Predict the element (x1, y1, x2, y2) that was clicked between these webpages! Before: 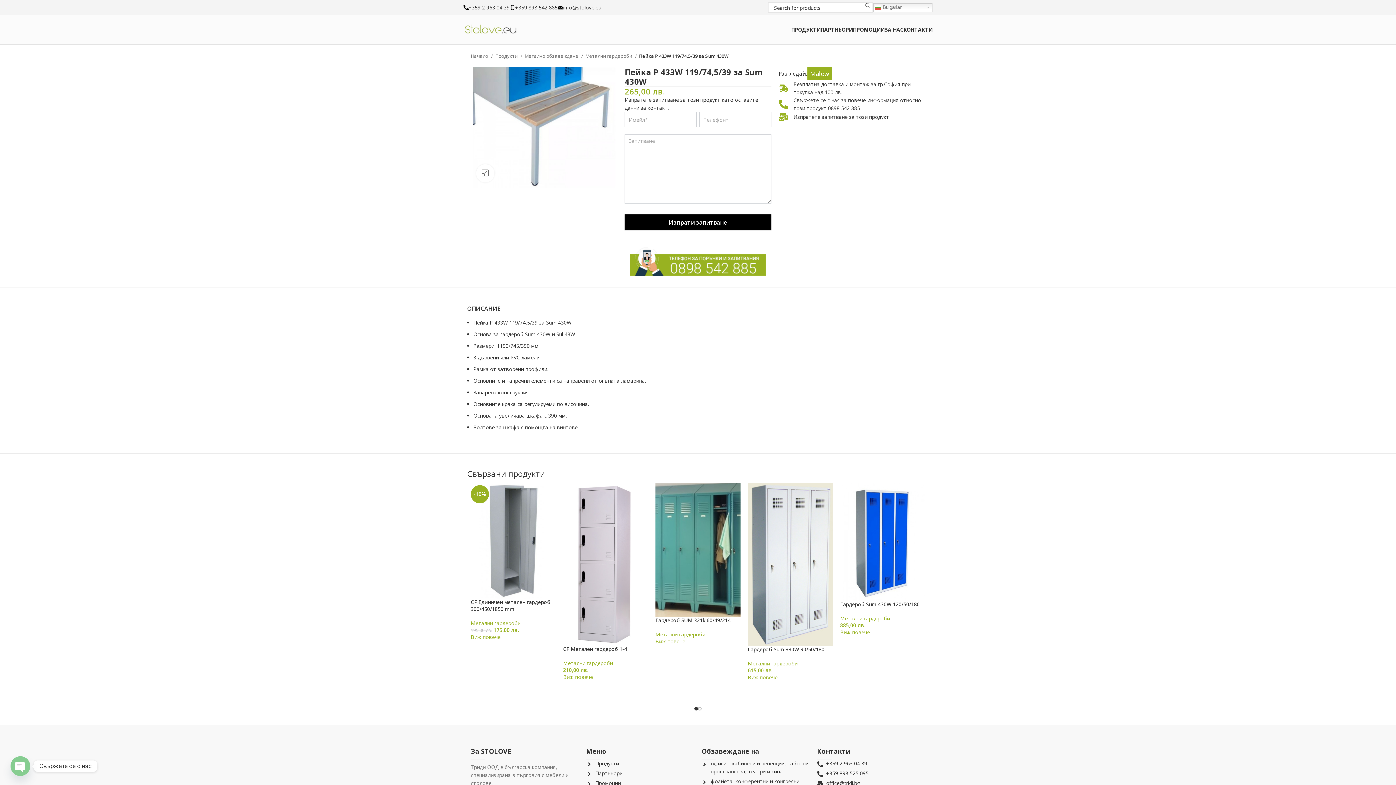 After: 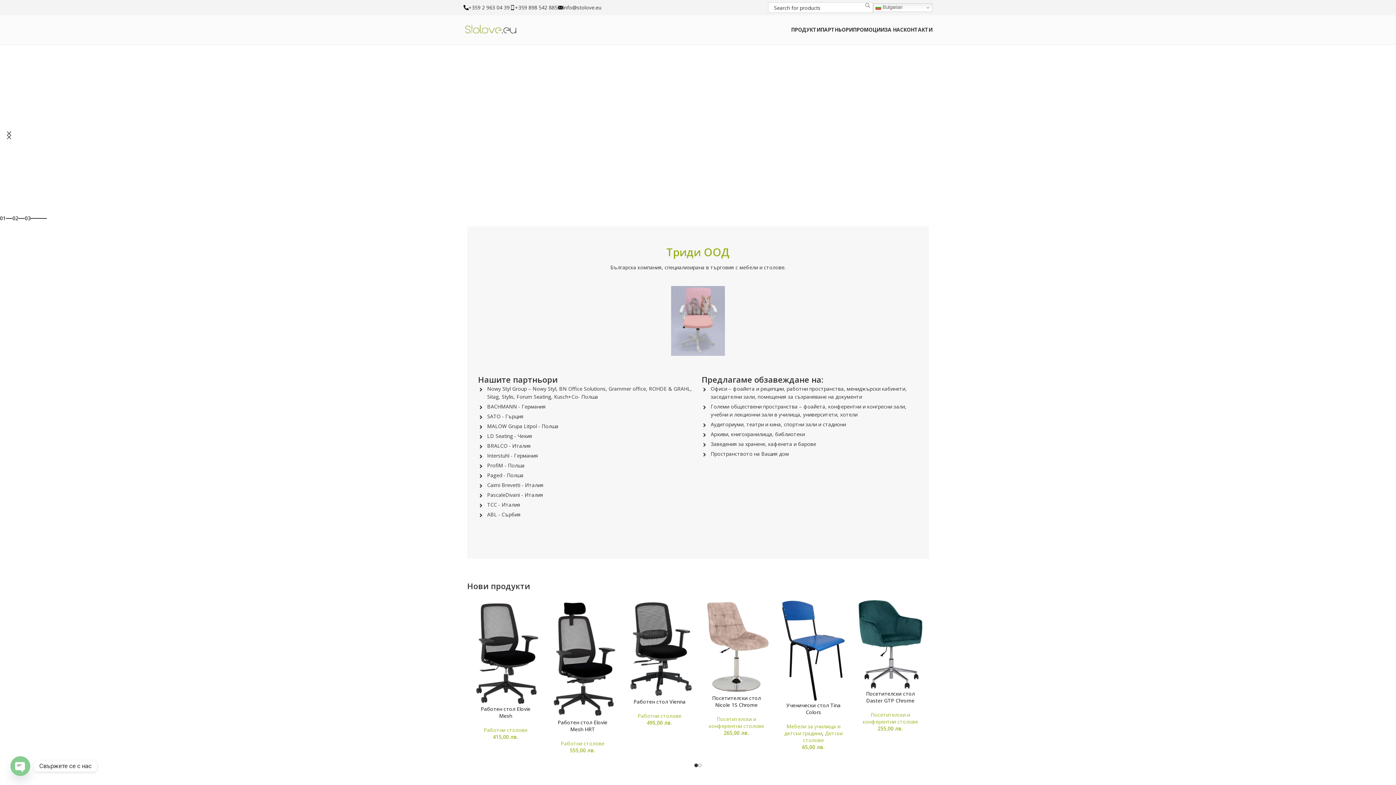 Action: bbox: (470, 52, 493, 59) label: Начало 